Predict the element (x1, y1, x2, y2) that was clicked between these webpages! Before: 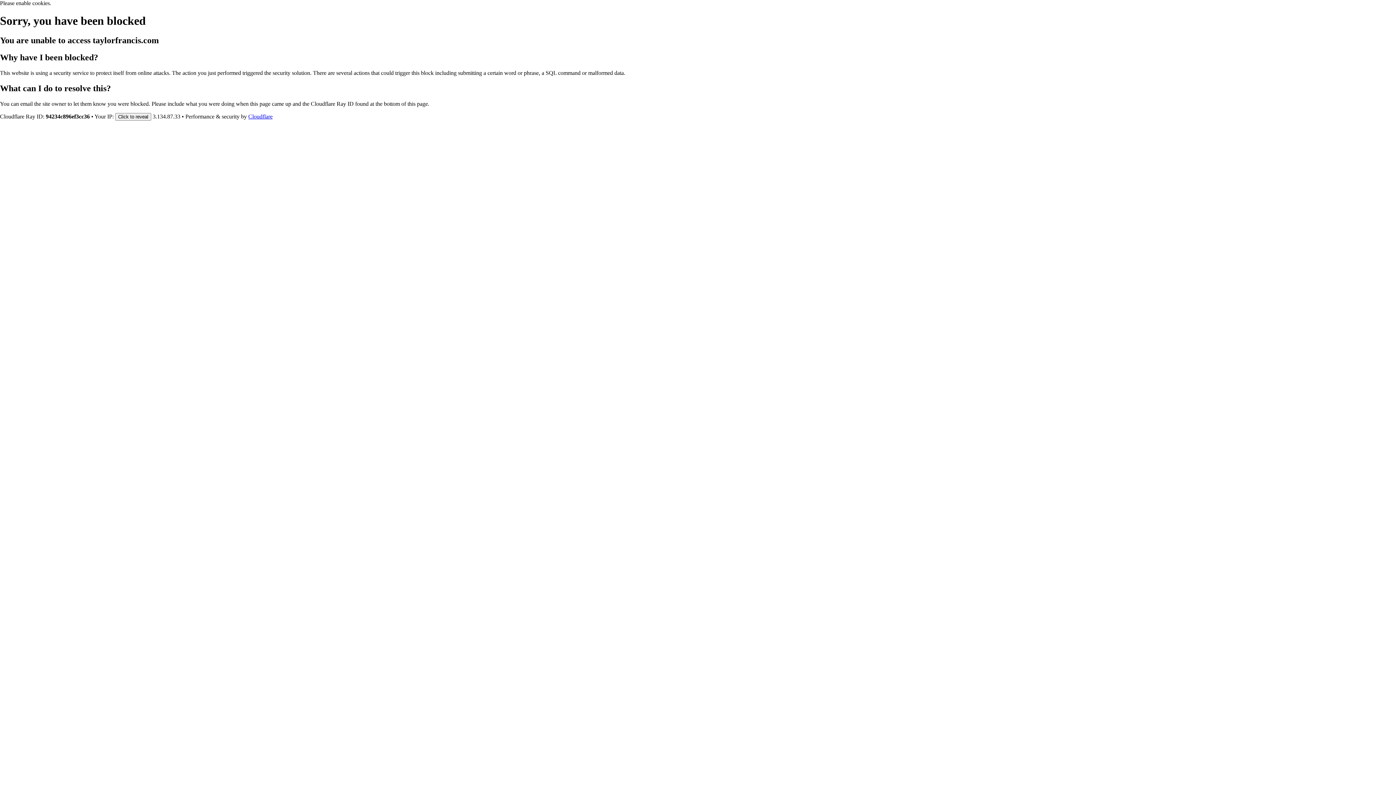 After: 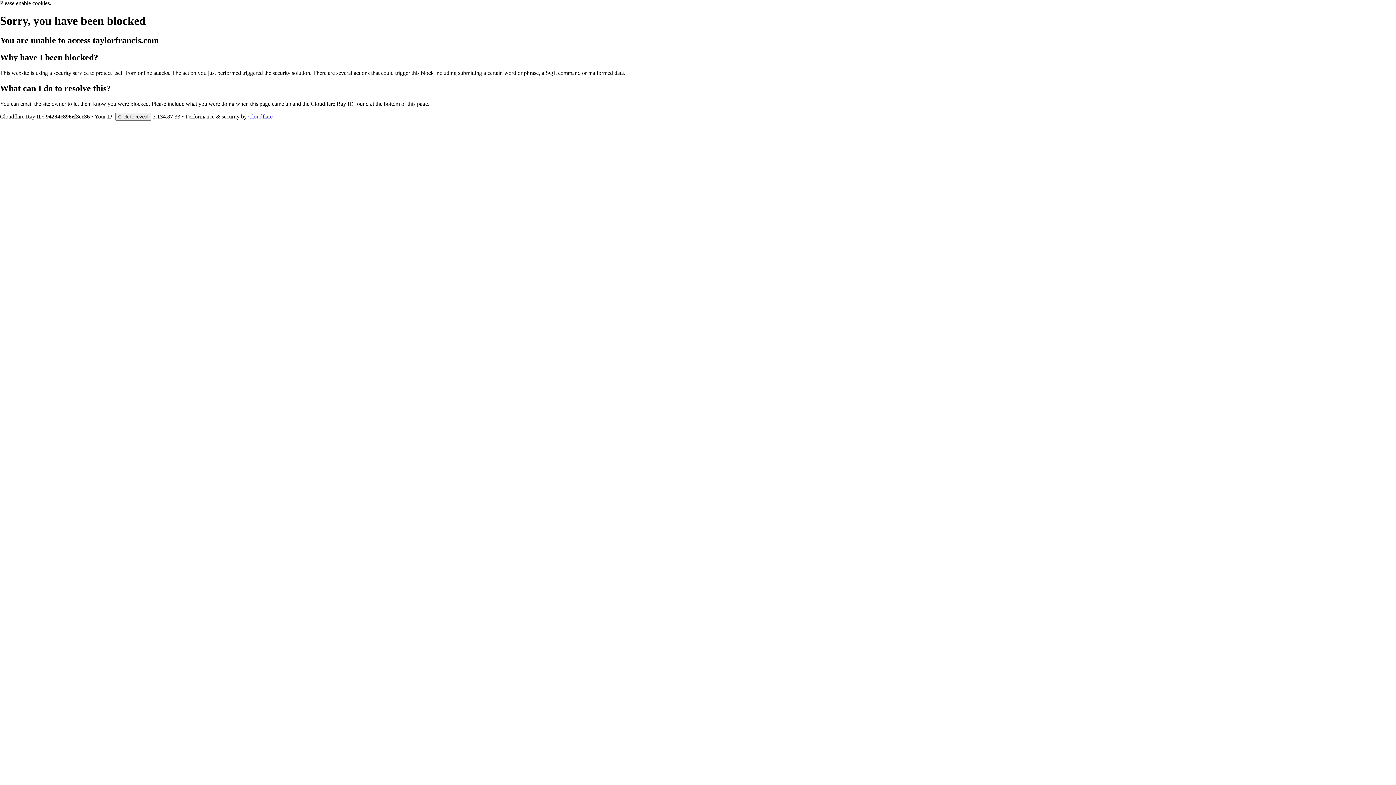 Action: label: Cloudflare bbox: (248, 113, 272, 119)